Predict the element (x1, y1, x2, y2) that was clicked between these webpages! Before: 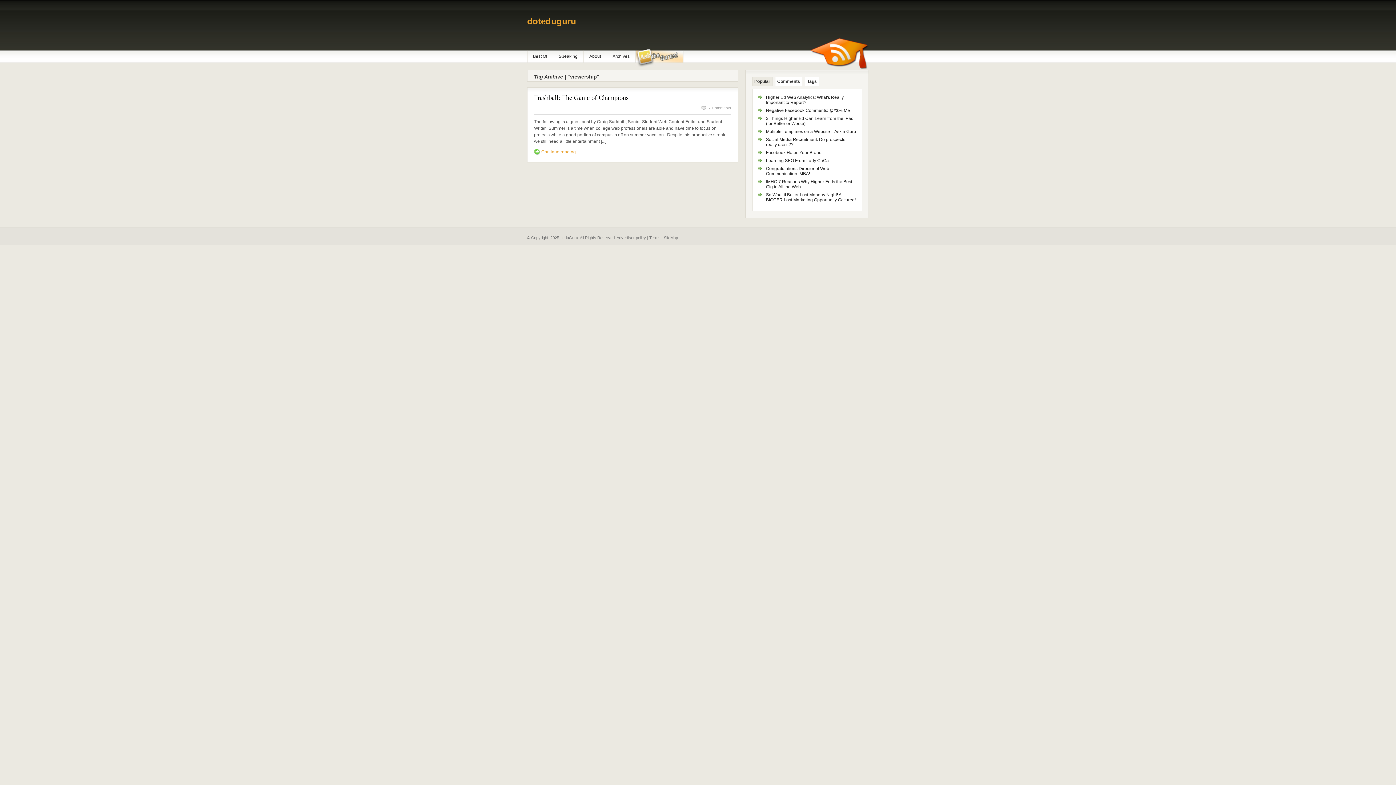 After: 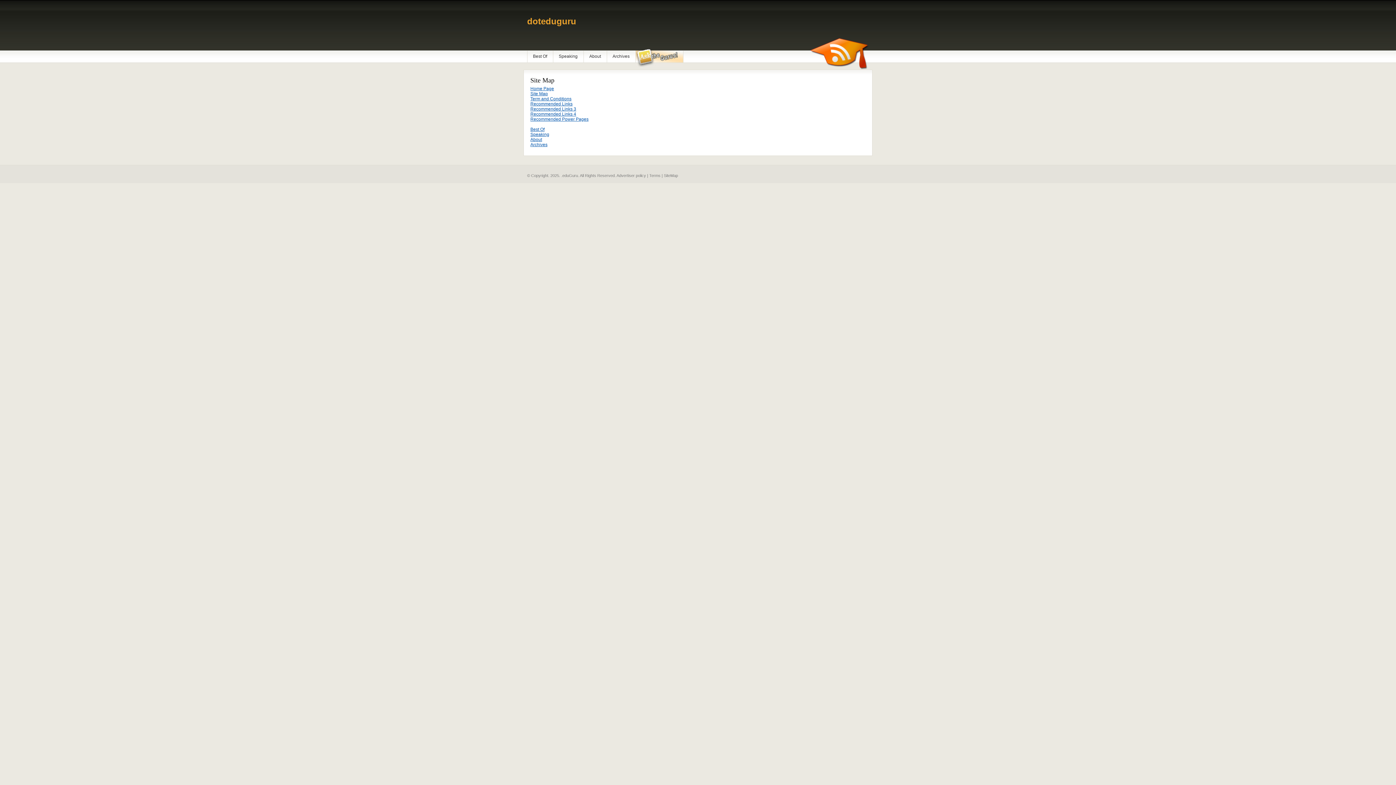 Action: bbox: (664, 235, 678, 240) label: SiteMap